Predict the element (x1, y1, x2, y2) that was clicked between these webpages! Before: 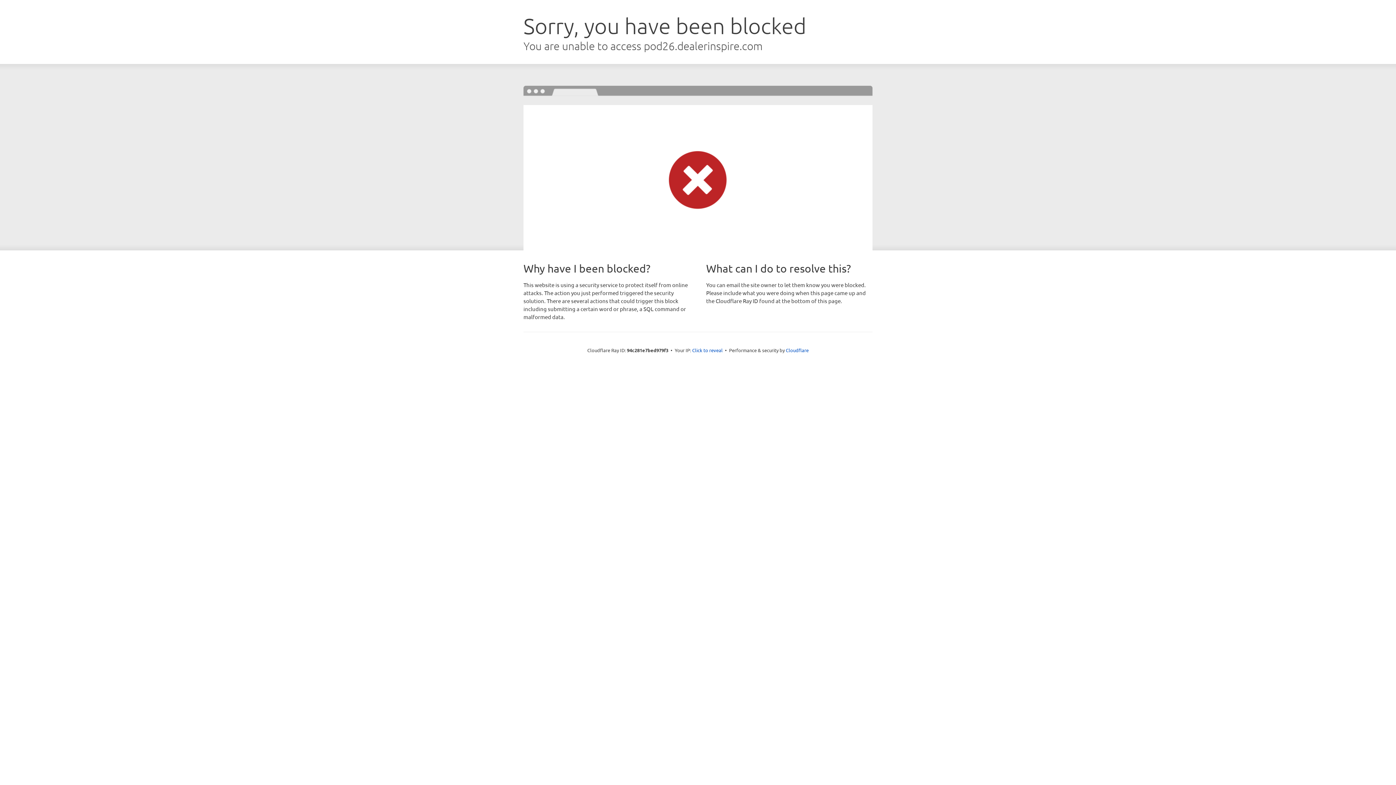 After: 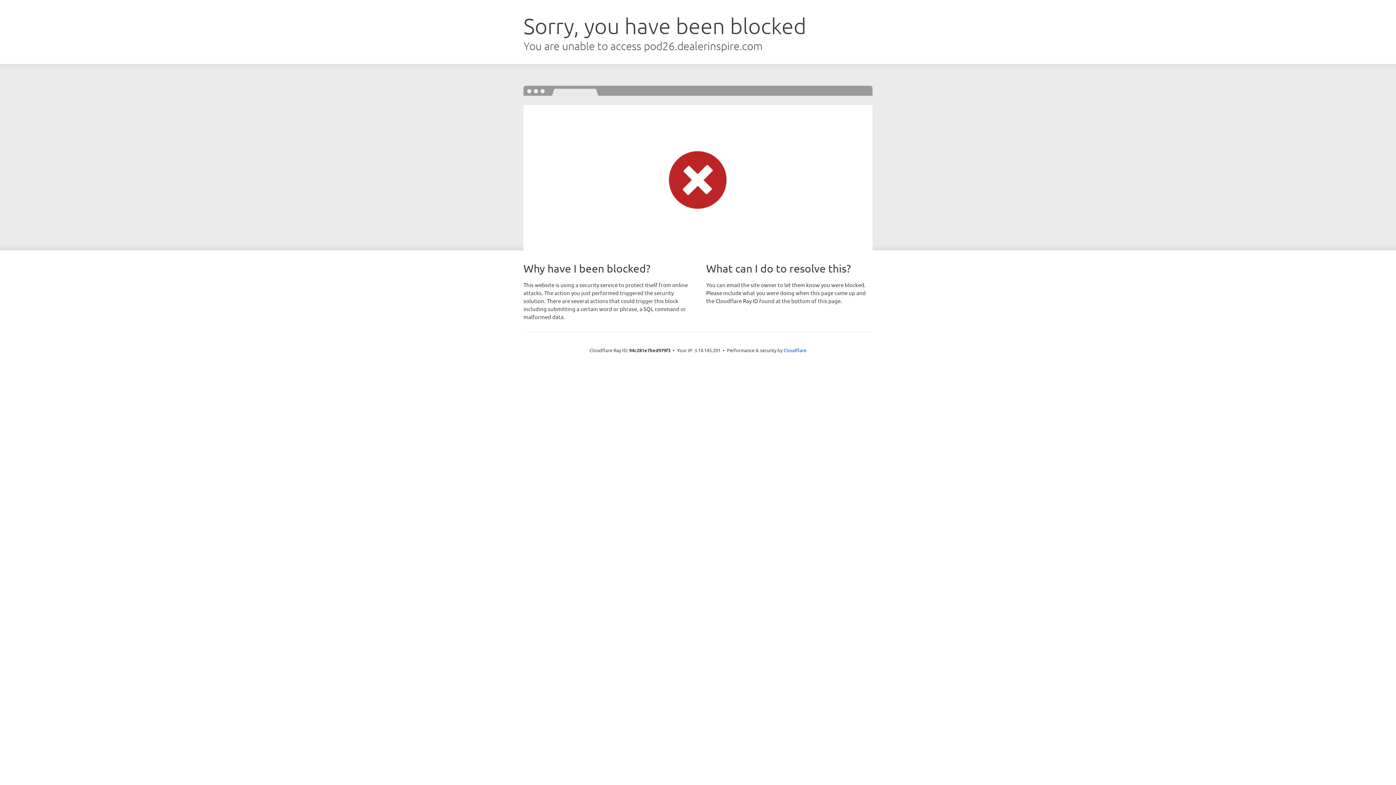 Action: label: Click to reveal bbox: (692, 346, 722, 353)